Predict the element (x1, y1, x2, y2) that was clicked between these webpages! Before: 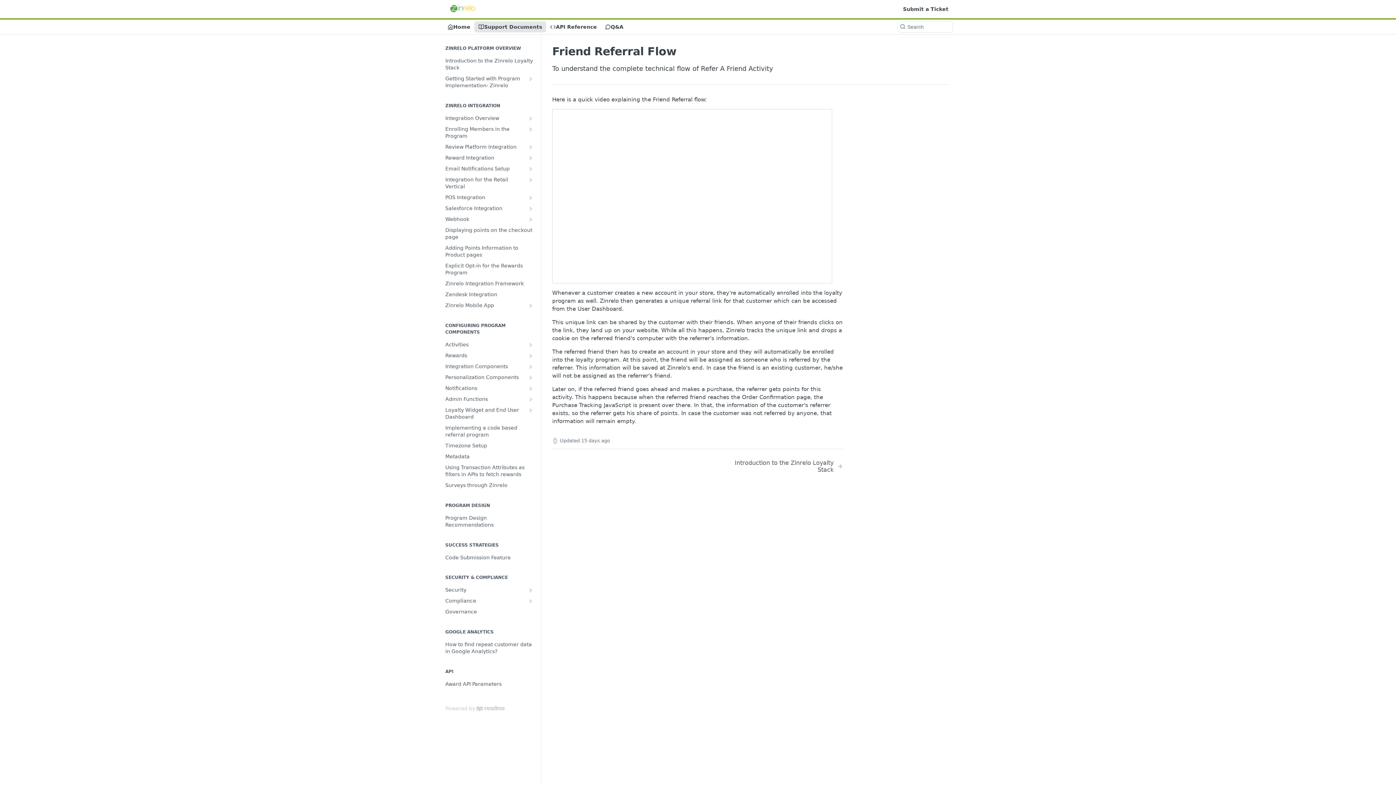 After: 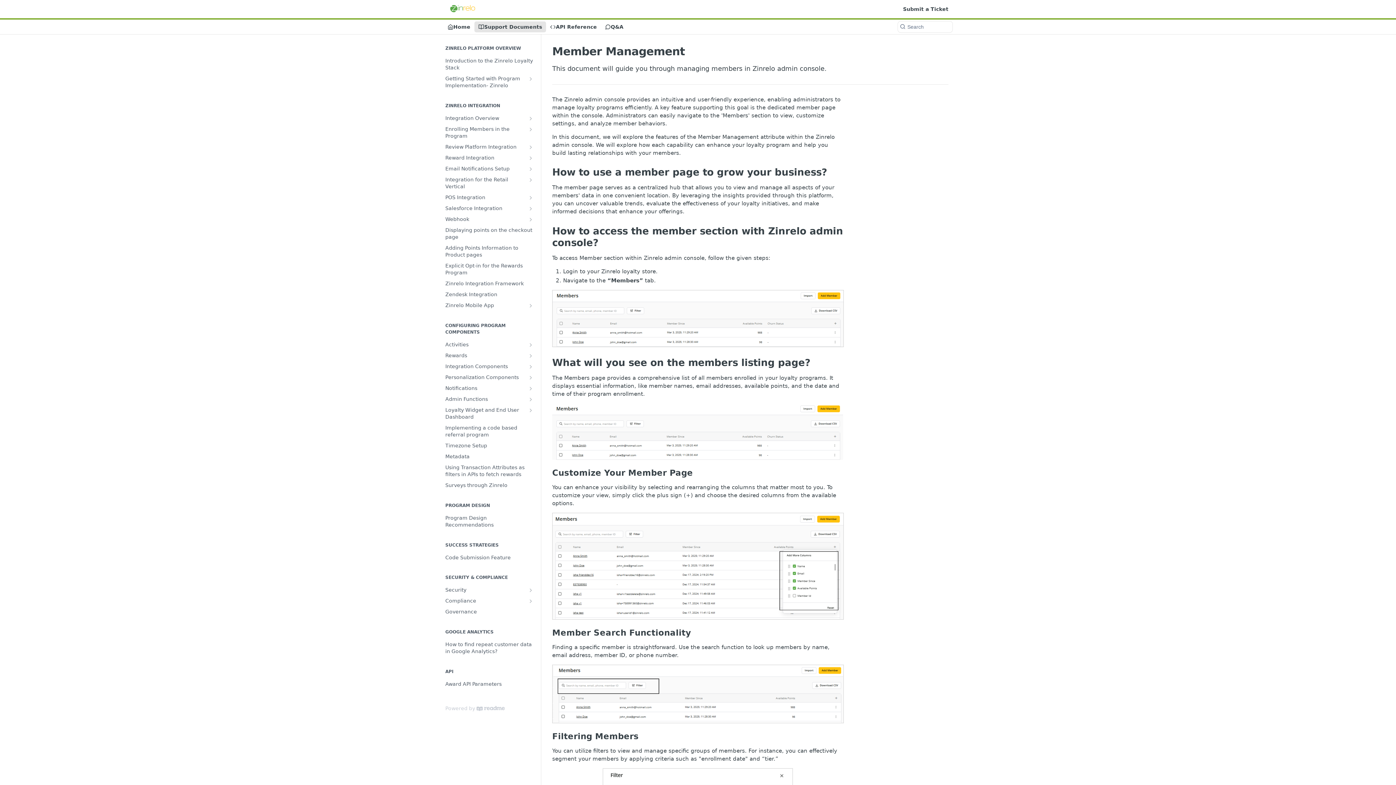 Action: bbox: (528, 396, 533, 402) label: Show subpages for Admin Functions